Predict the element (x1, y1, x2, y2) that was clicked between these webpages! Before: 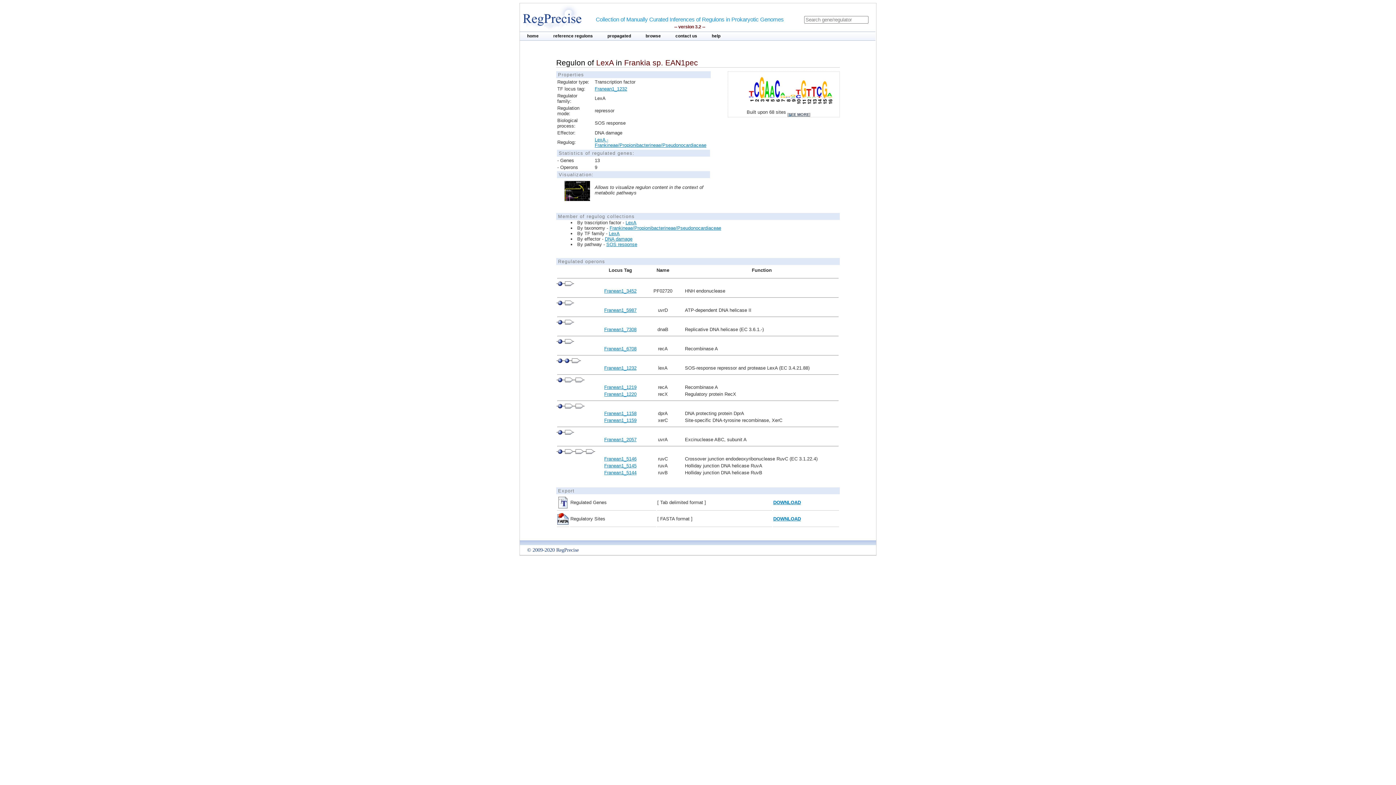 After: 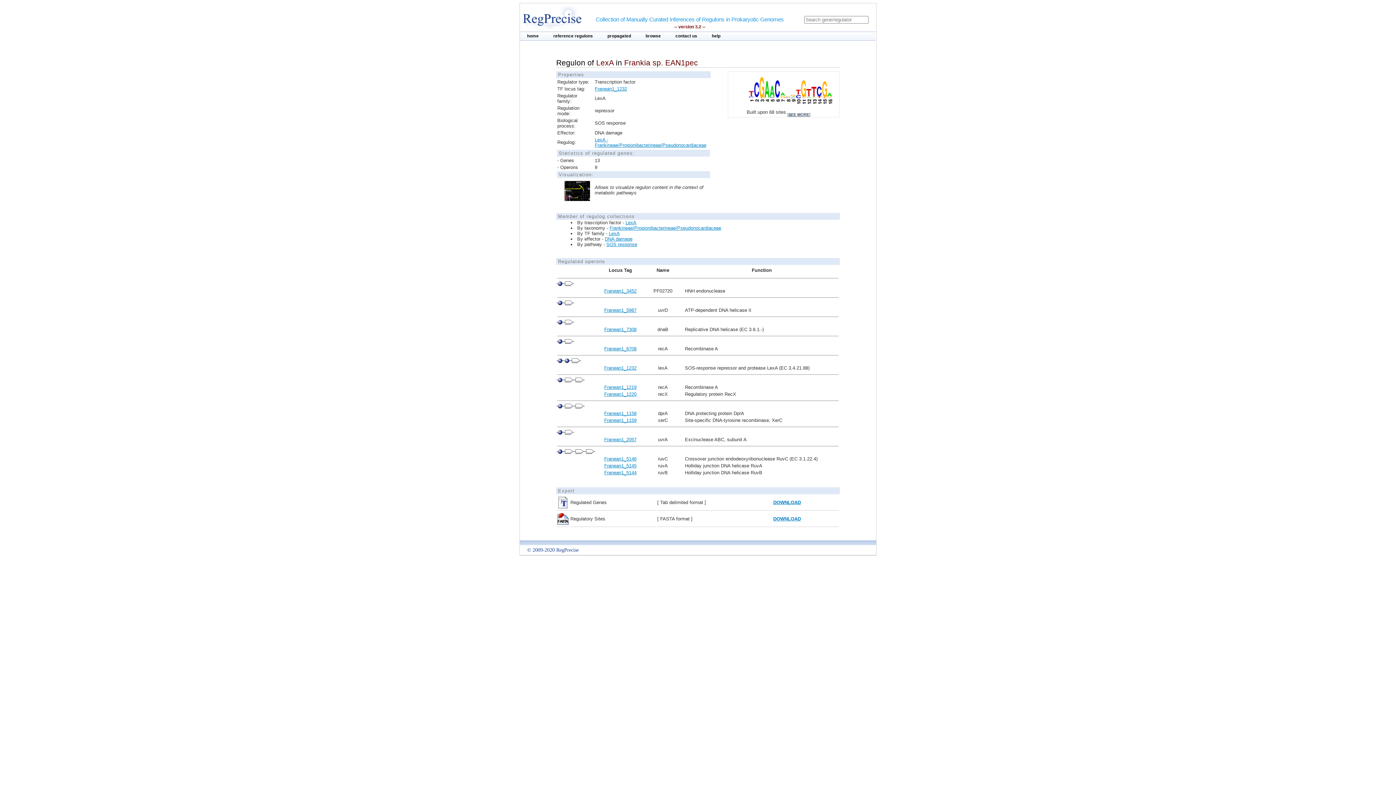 Action: bbox: (557, 196, 590, 202)